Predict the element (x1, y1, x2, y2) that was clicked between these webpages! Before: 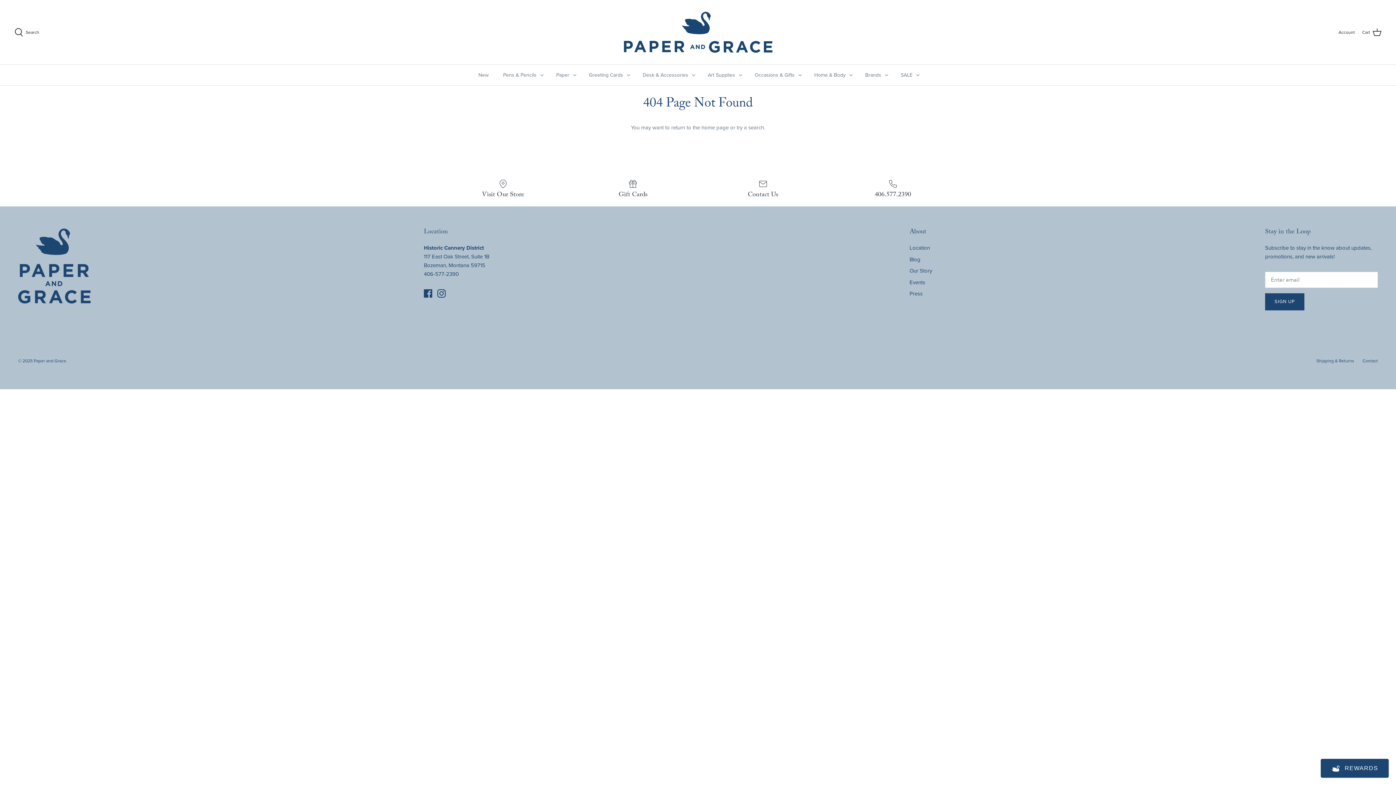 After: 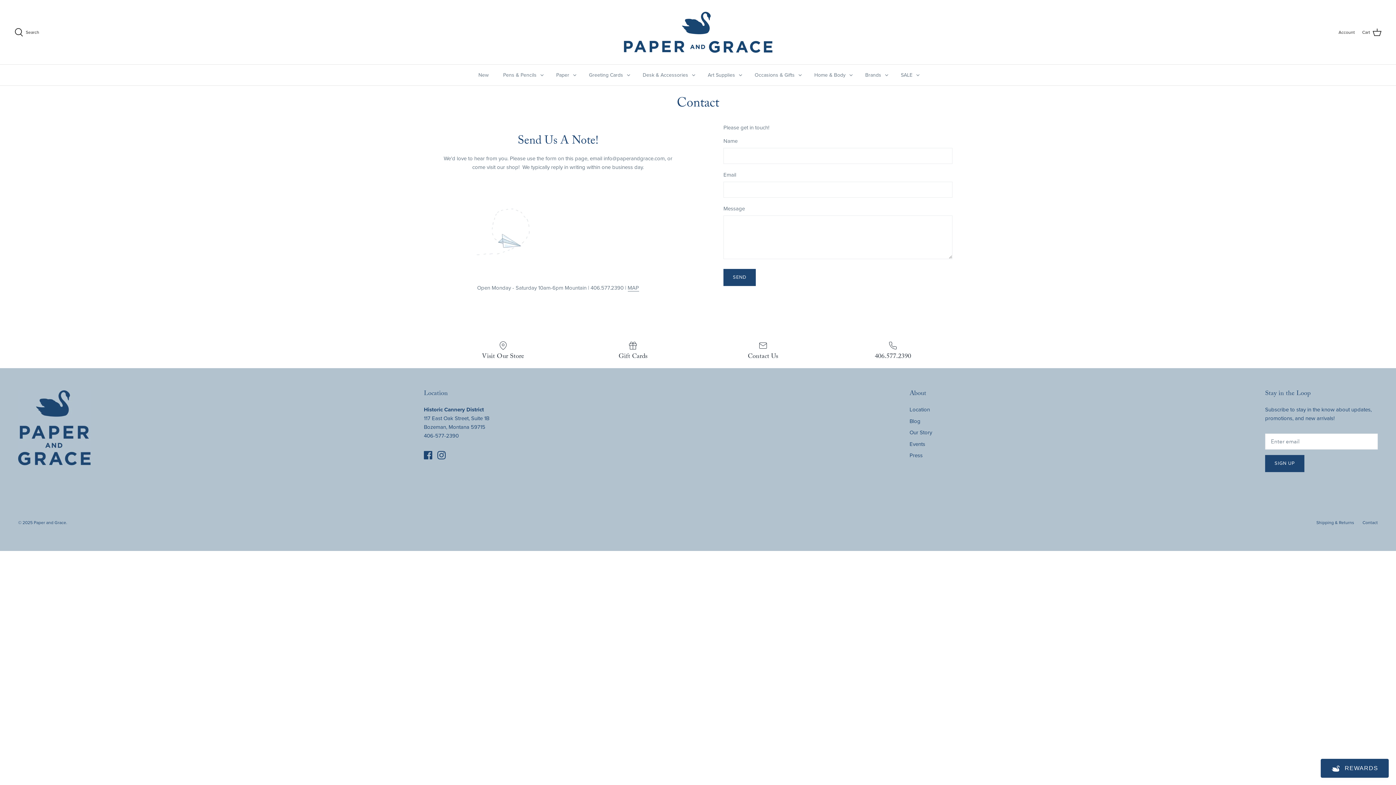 Action: bbox: (703, 179, 822, 199) label: Contact Us